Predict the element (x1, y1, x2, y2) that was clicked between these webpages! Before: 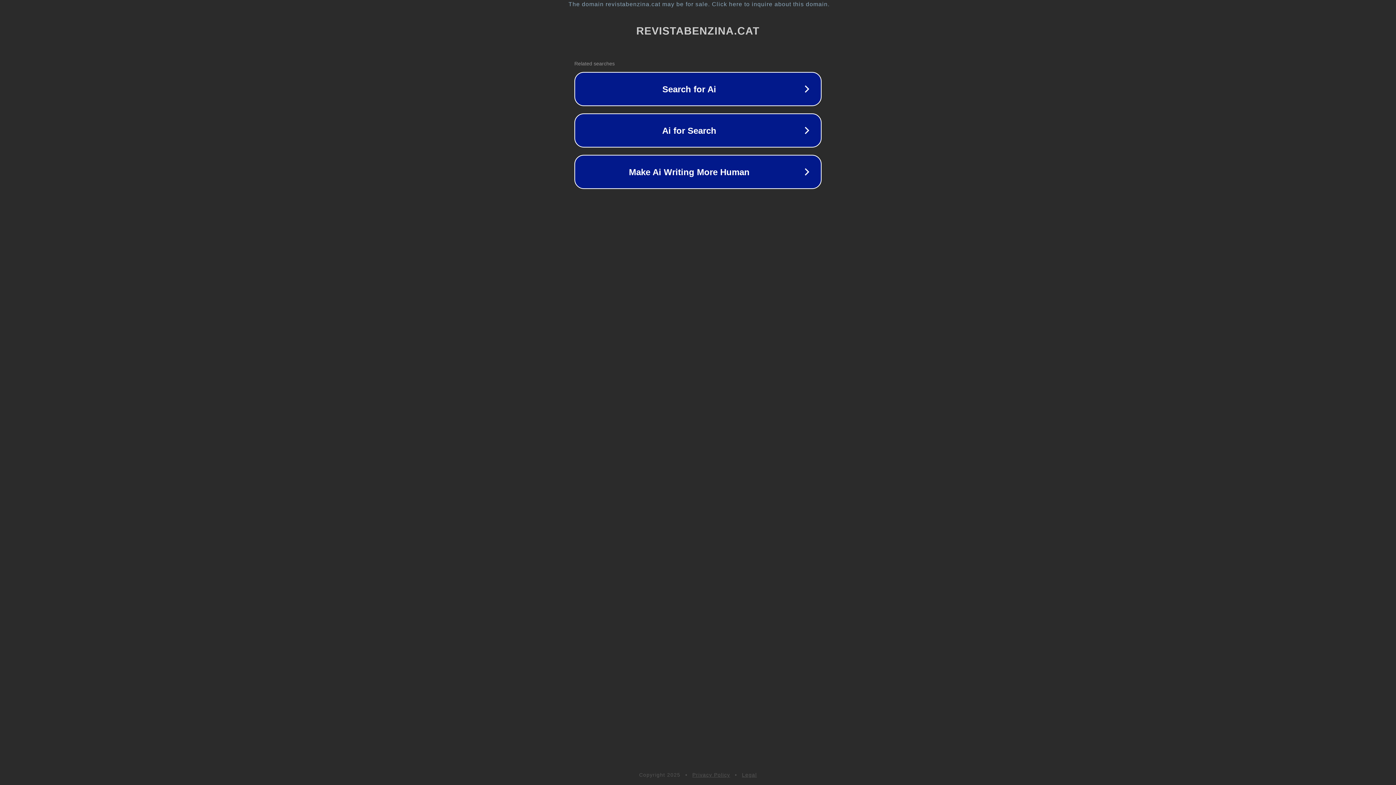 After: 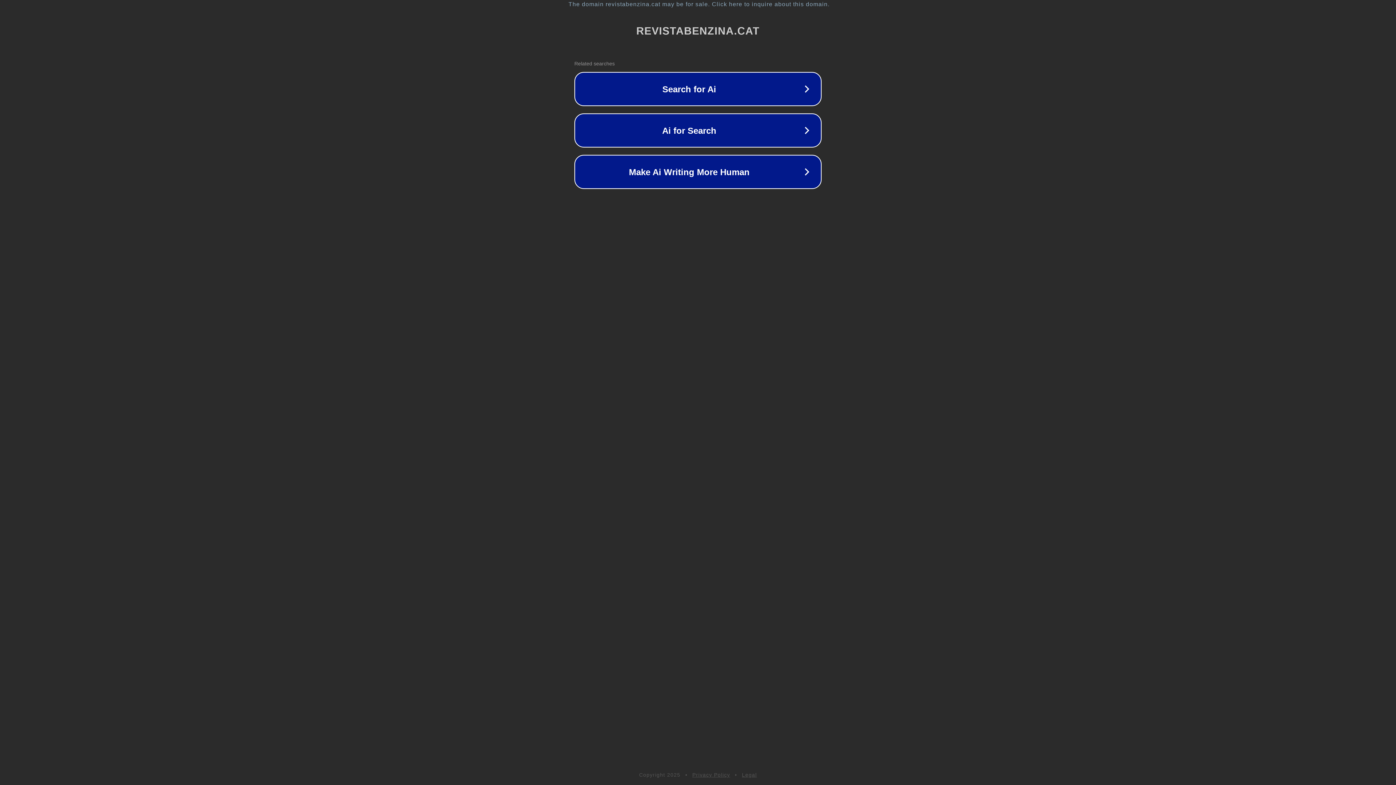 Action: bbox: (692, 772, 730, 778) label: Privacy Policy